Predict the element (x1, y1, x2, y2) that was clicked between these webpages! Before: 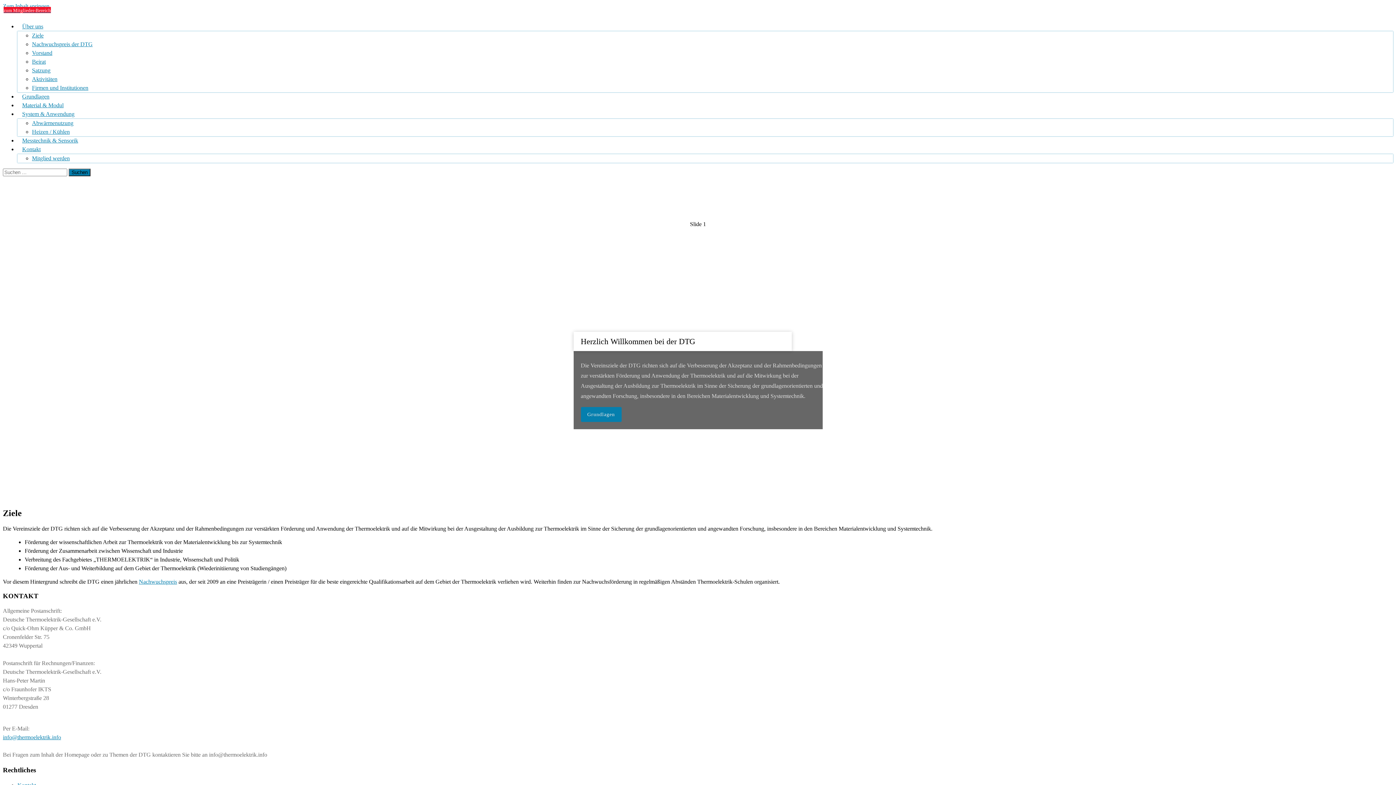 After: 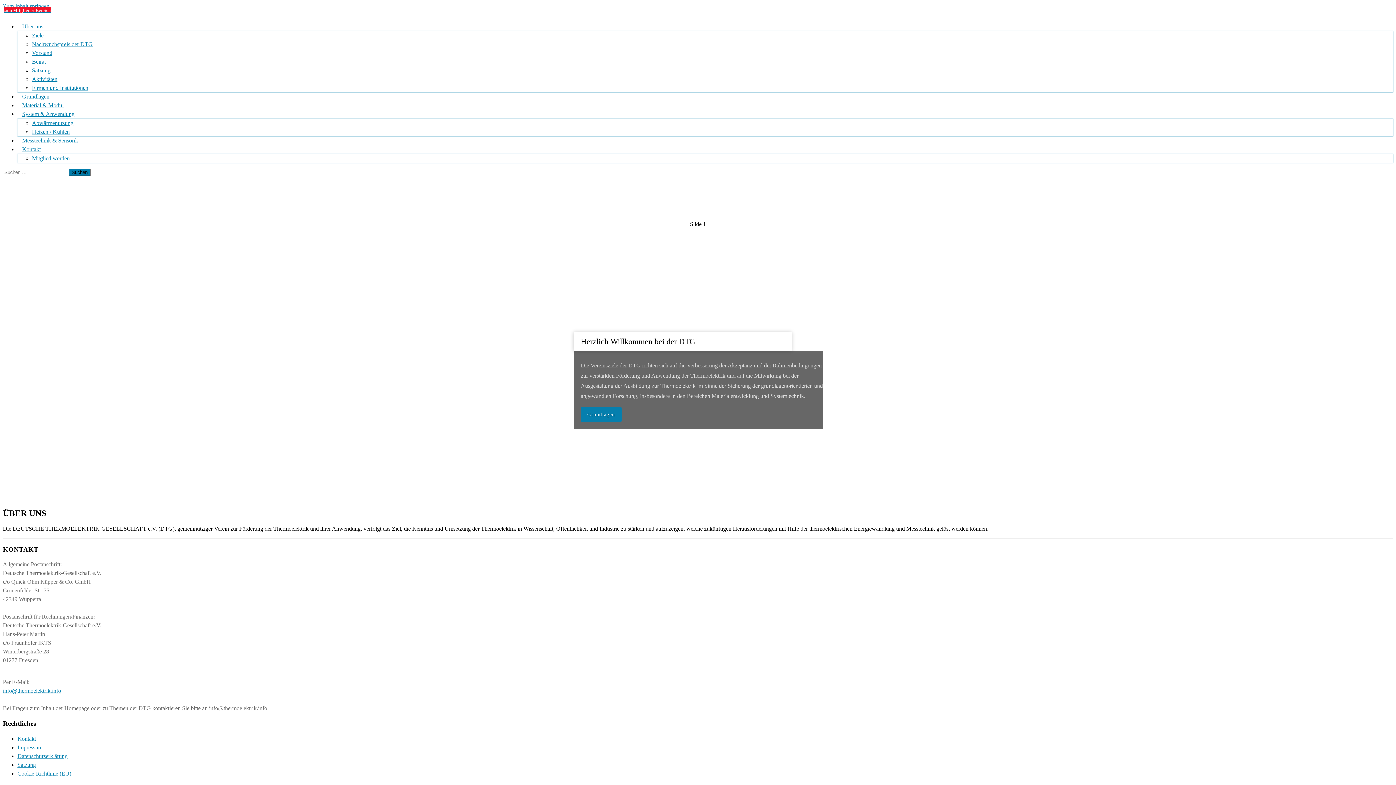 Action: label: Über uns bbox: (17, 10, 48, 39)